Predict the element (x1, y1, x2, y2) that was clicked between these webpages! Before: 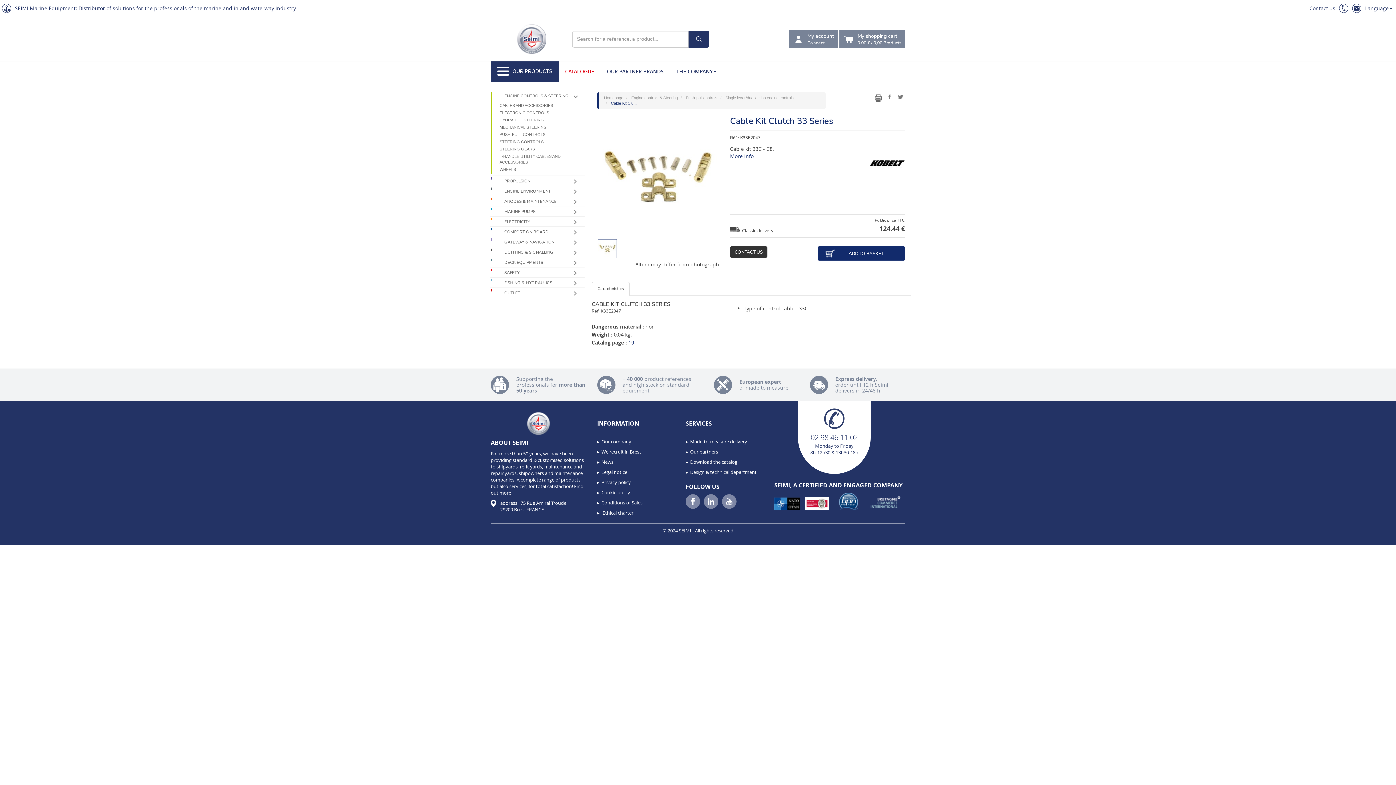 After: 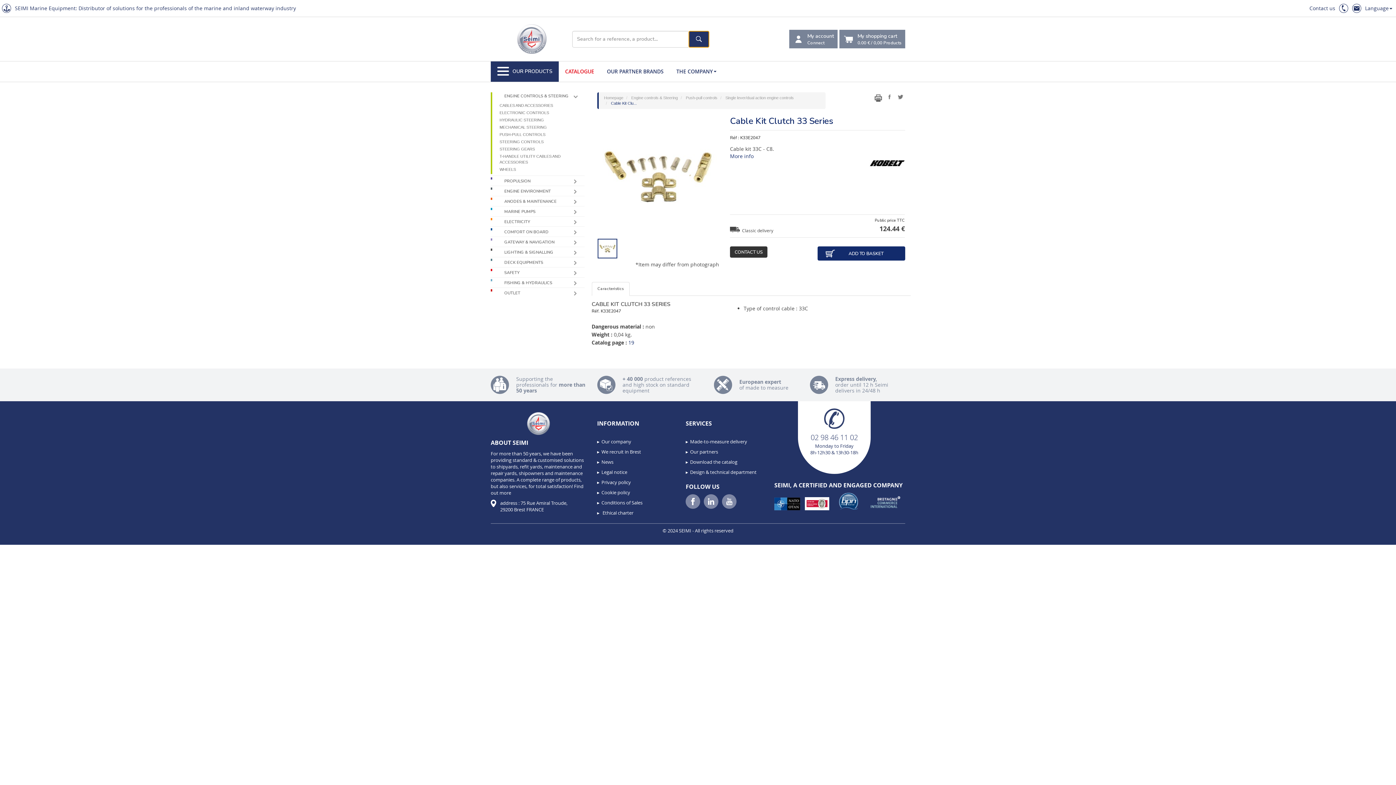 Action: bbox: (688, 30, 709, 47)